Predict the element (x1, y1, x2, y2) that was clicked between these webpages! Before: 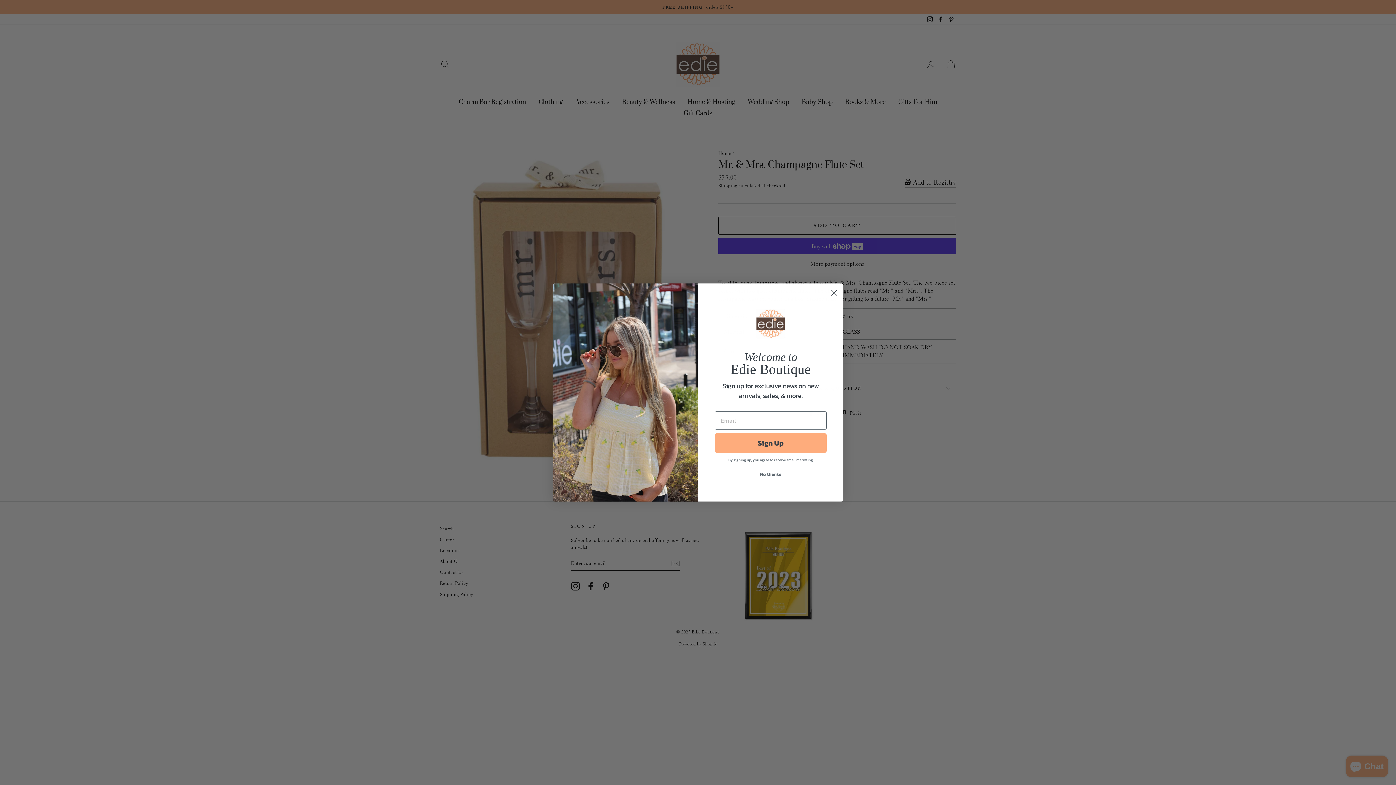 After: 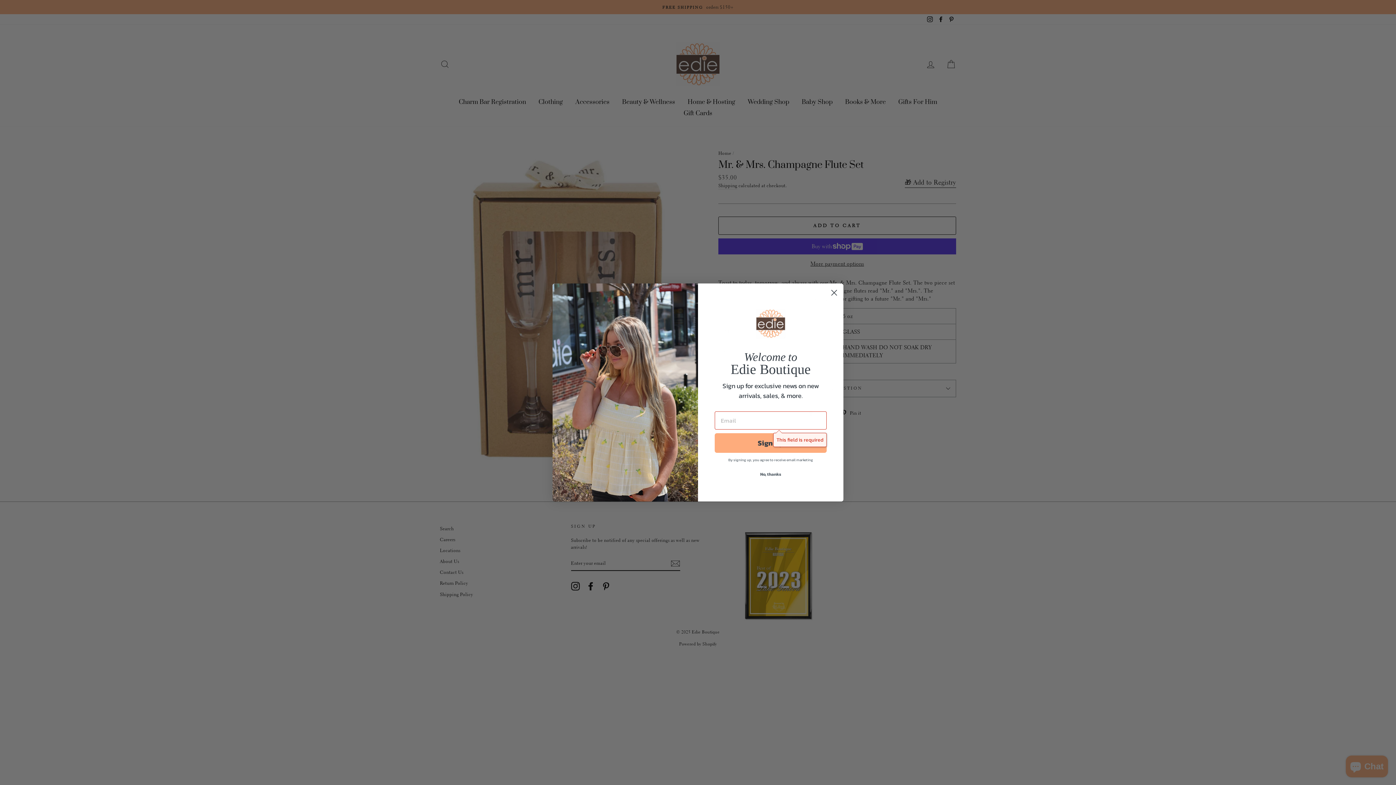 Action: label: Sign Up bbox: (714, 433, 826, 453)